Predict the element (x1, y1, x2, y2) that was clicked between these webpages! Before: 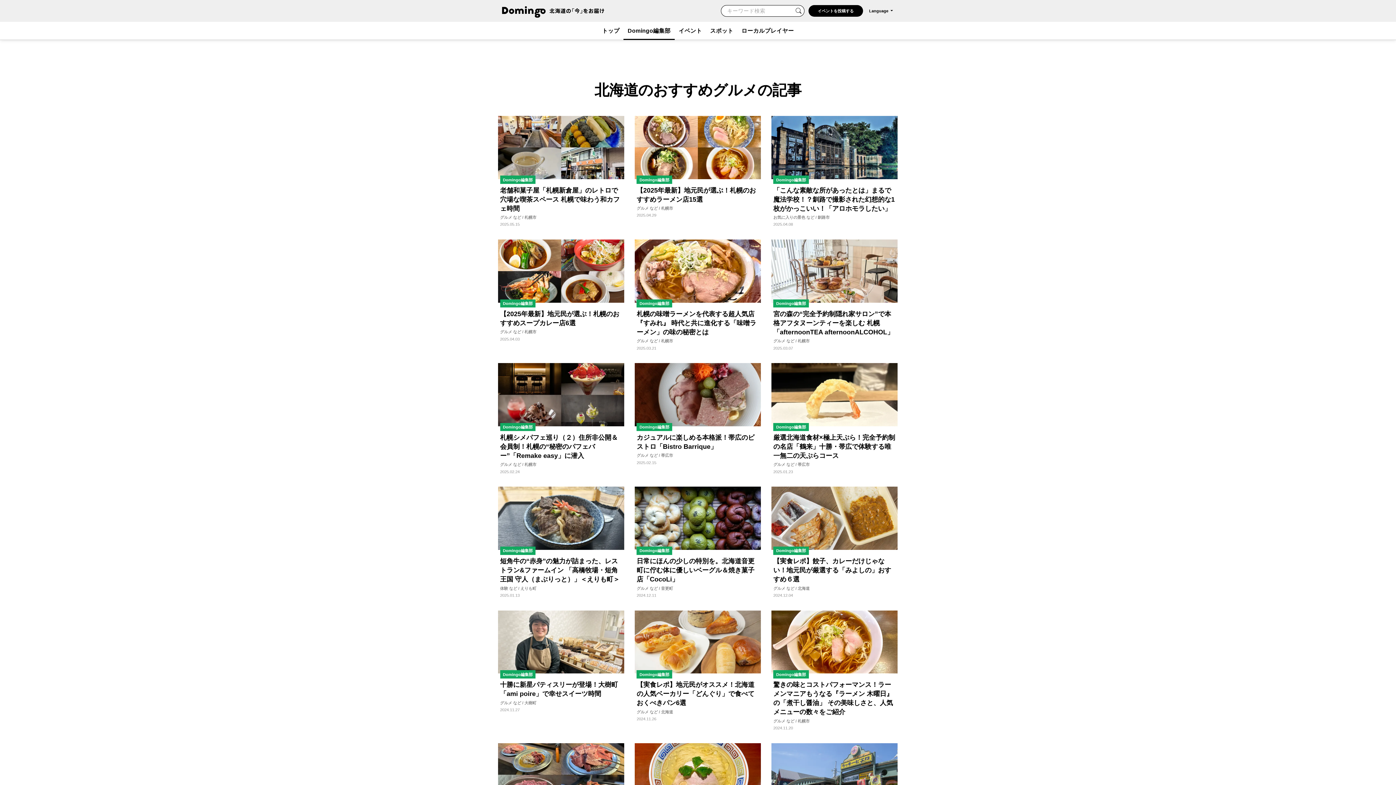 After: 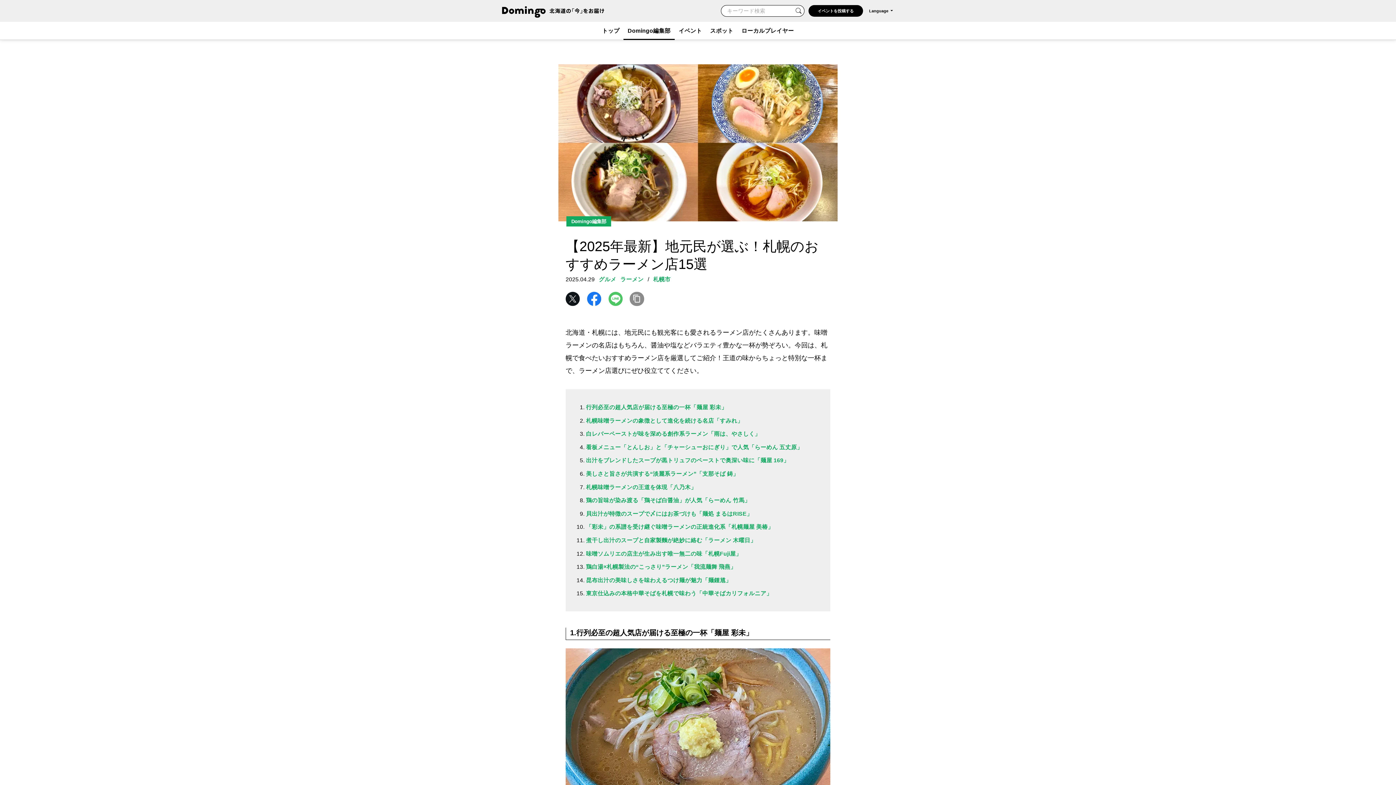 Action: label: Domingo編集部

【2025年最新】地元民が選ぶ！札幌のおすすめラーメン店15選

グルメ など / 札幌市

2025.04.29 bbox: (634, 115, 761, 218)